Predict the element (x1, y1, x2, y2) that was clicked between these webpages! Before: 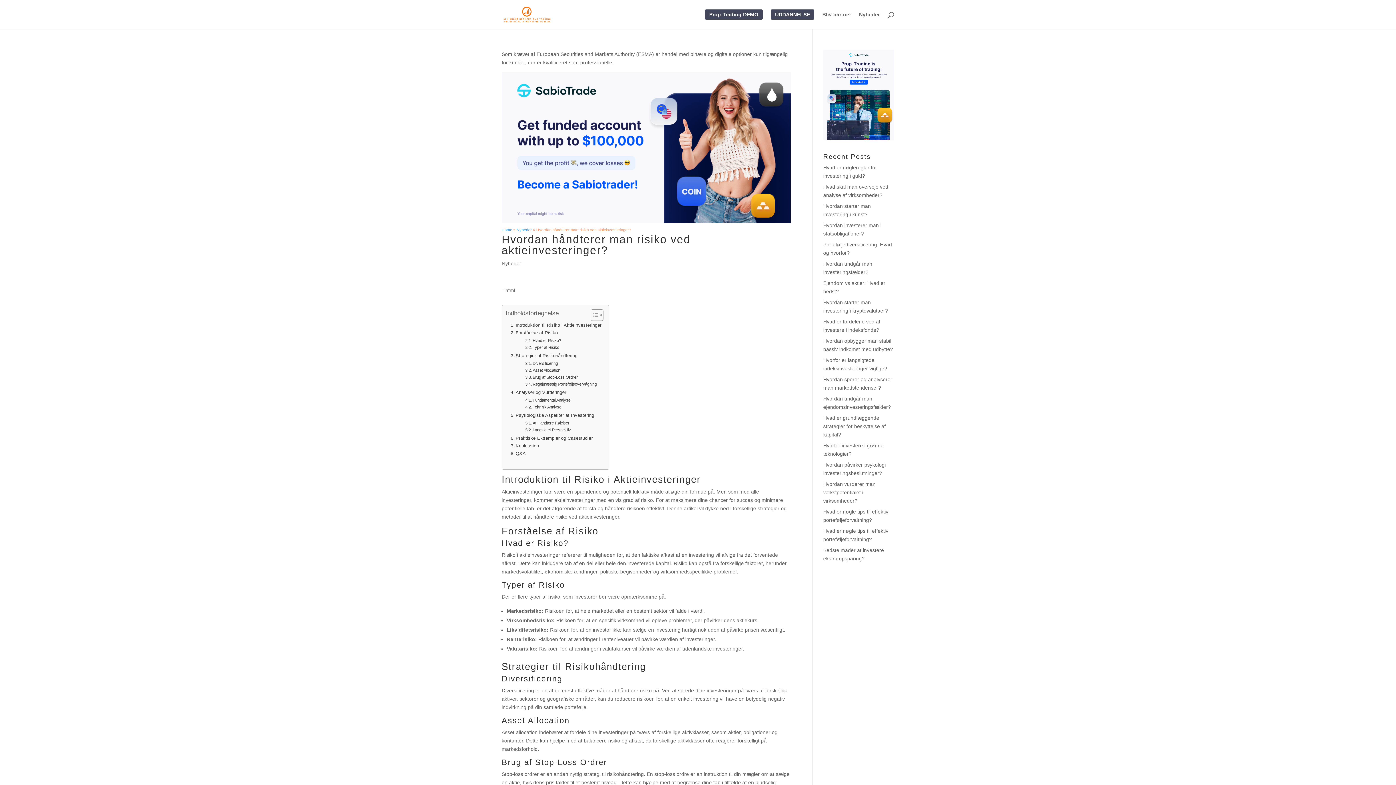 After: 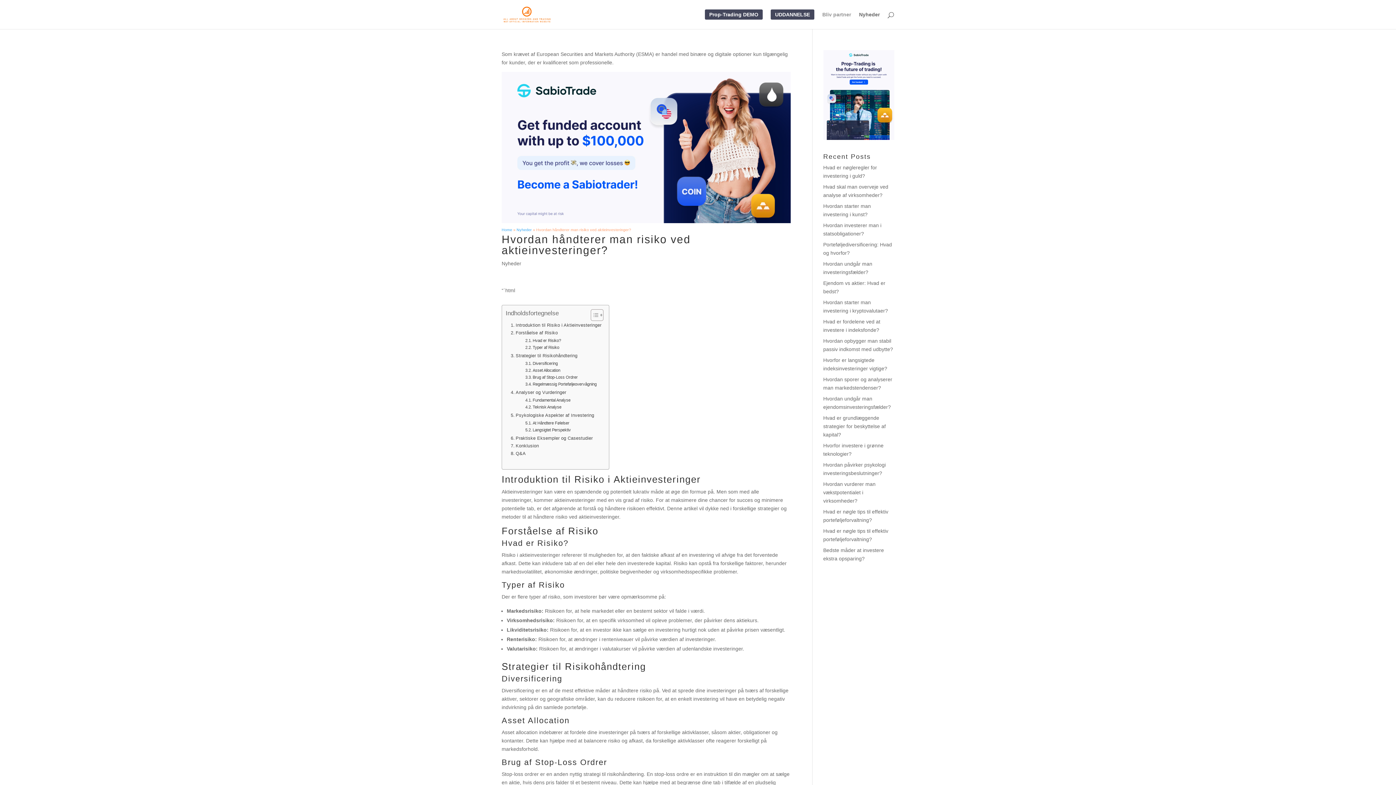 Action: label: Bliv partner bbox: (822, 12, 851, 29)